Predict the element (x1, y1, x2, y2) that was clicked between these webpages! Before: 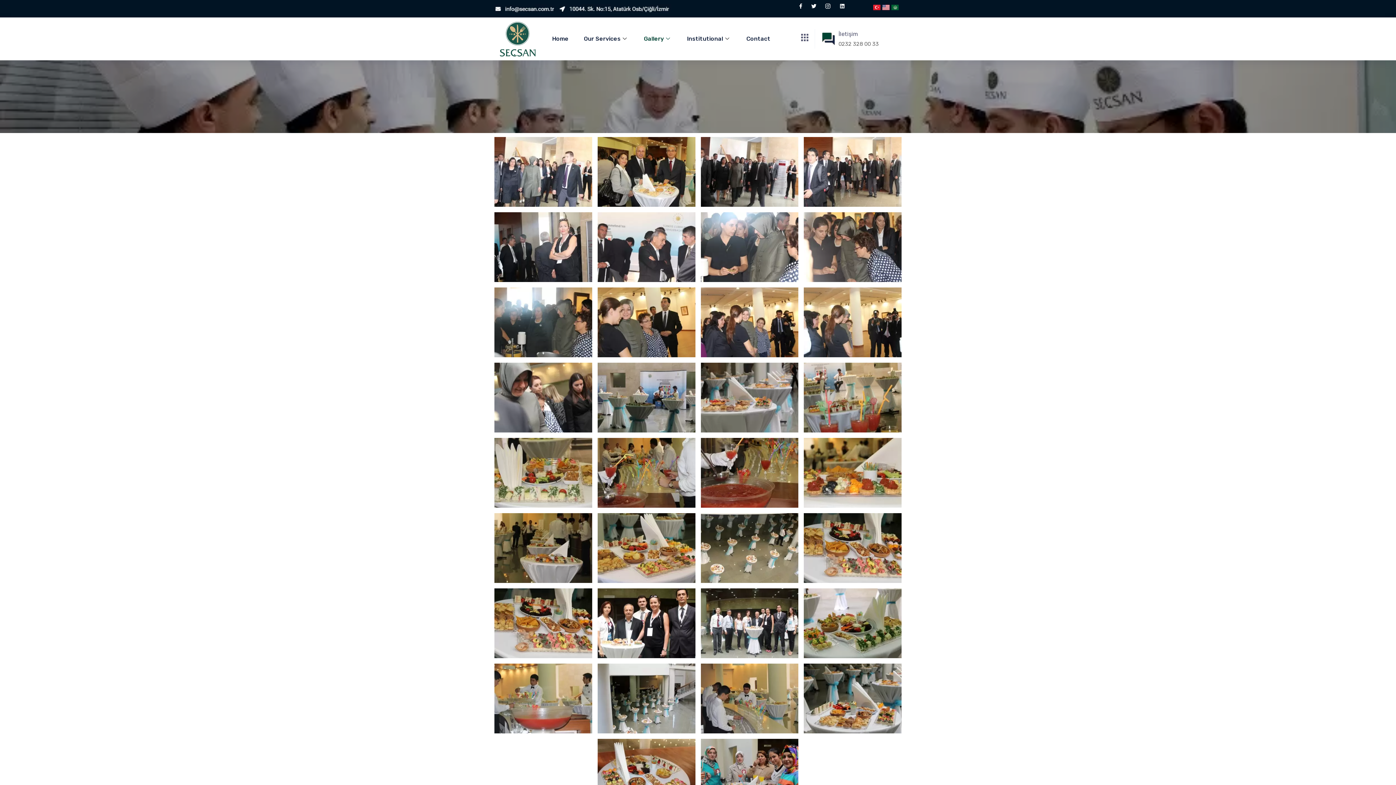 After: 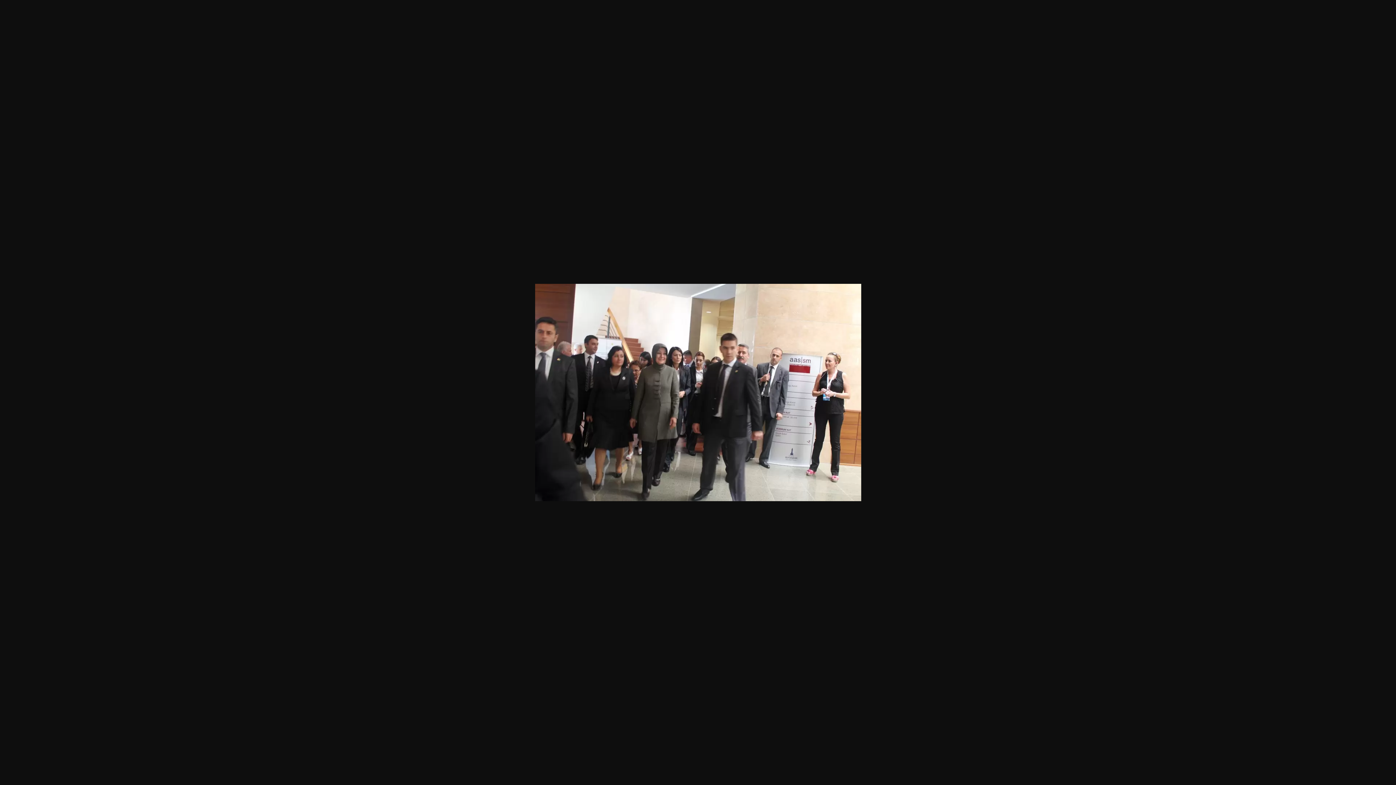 Action: bbox: (700, 137, 798, 206)